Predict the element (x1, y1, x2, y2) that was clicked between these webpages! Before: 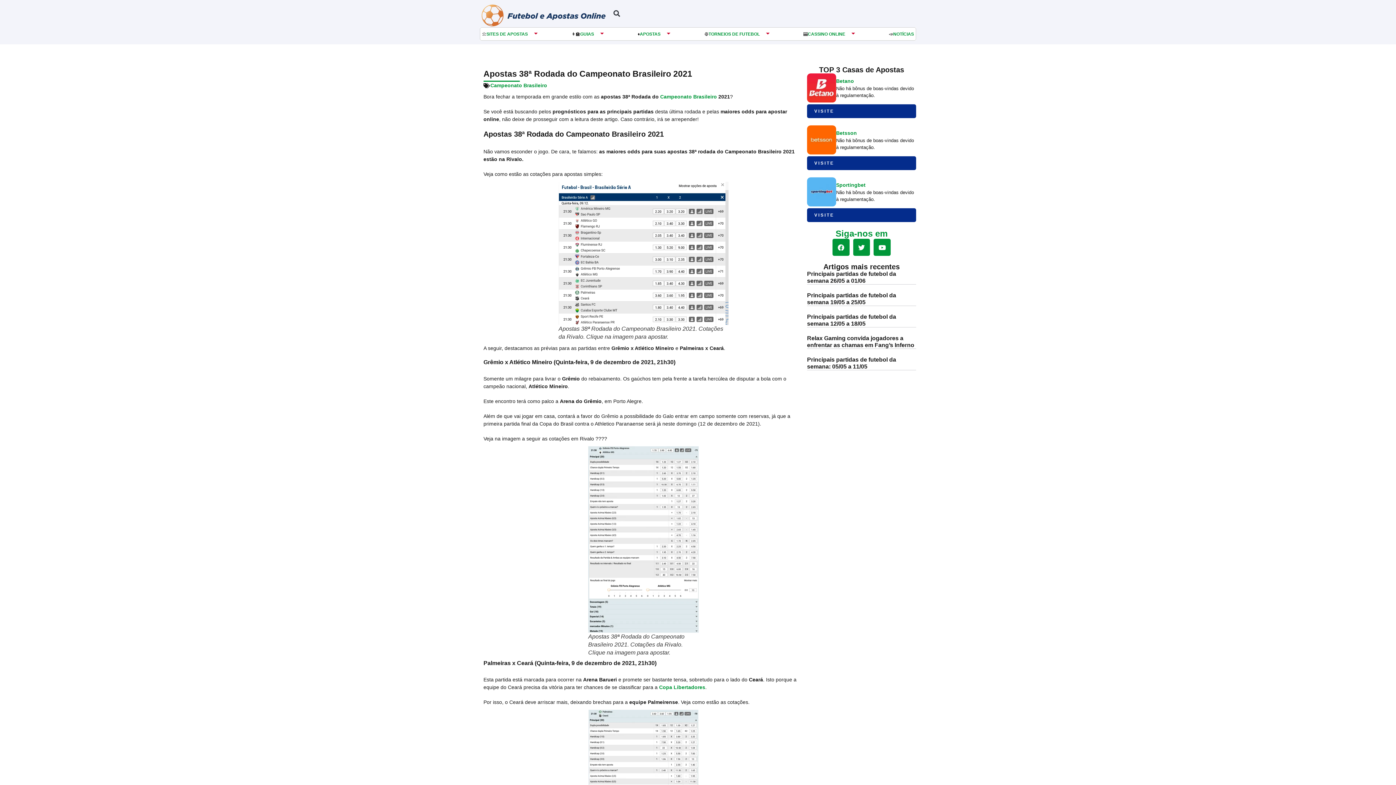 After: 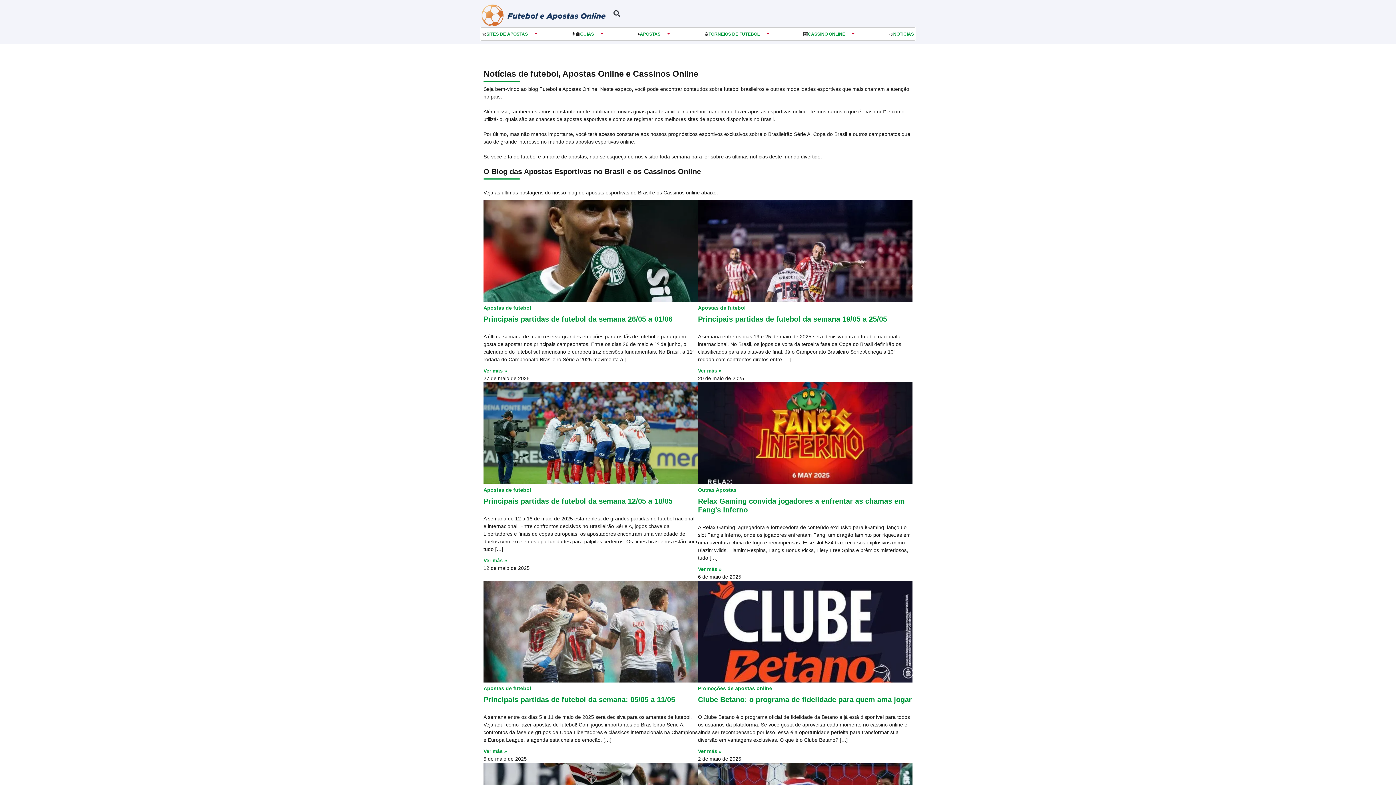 Action: bbox: (893, 29, 914, 38) label: NOTÍCIAS